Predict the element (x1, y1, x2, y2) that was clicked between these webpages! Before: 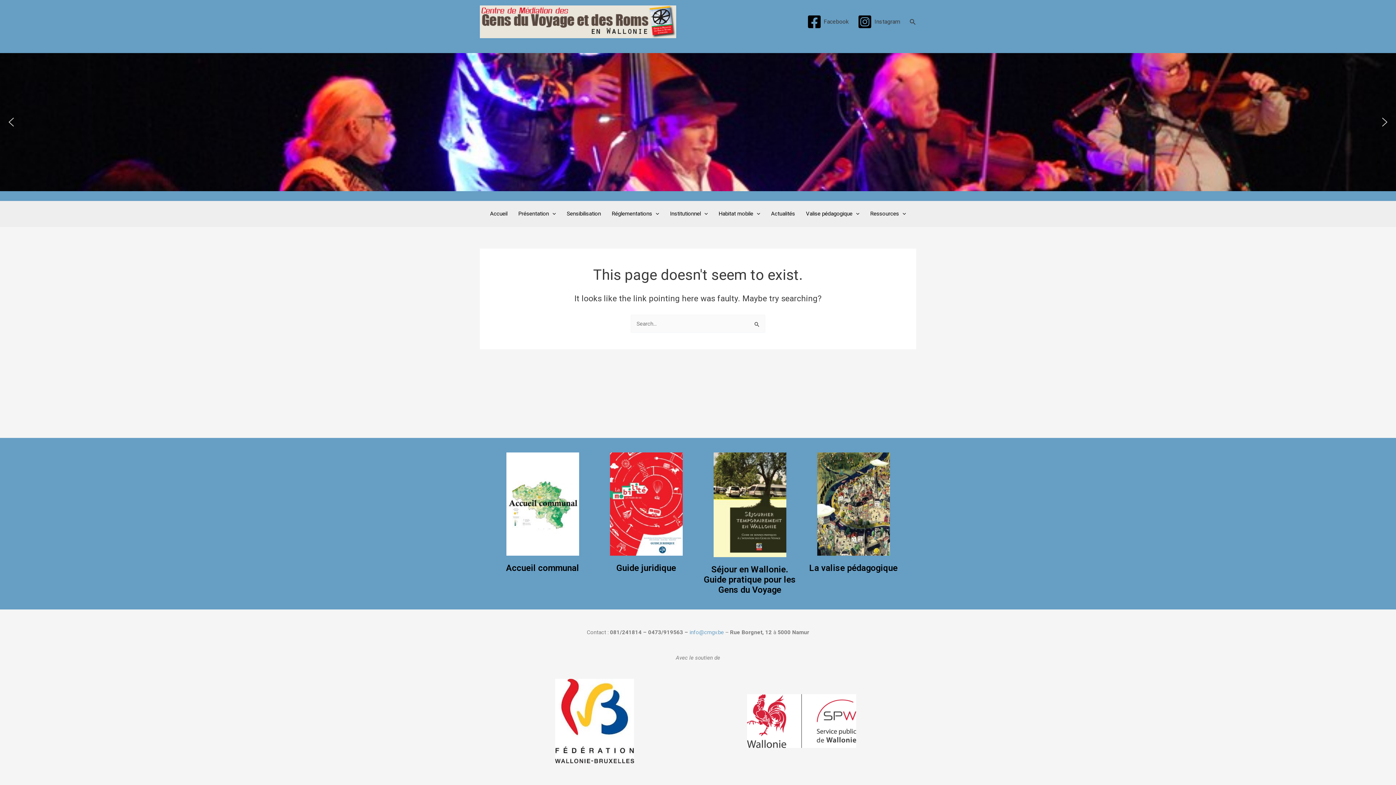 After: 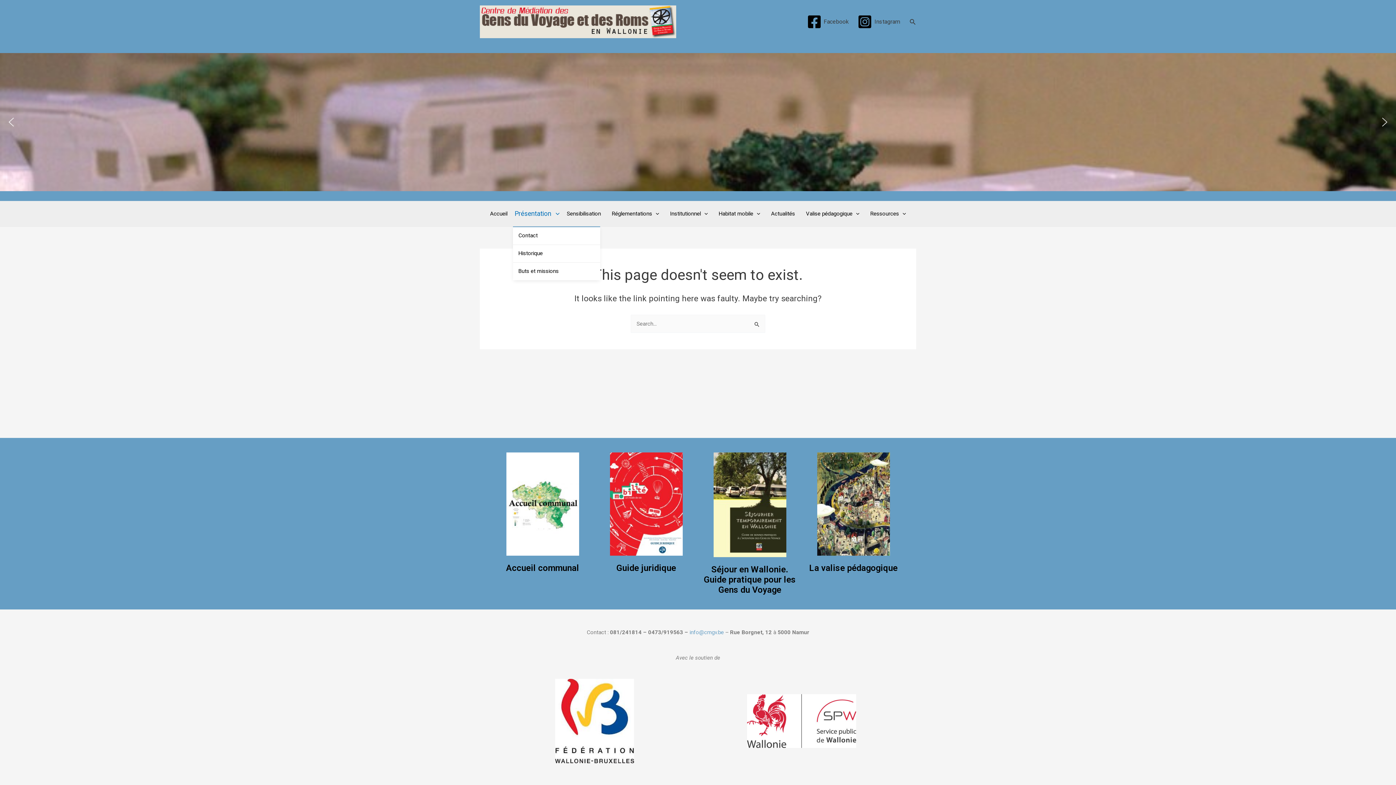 Action: label: Présentation bbox: (513, 200, 561, 226)